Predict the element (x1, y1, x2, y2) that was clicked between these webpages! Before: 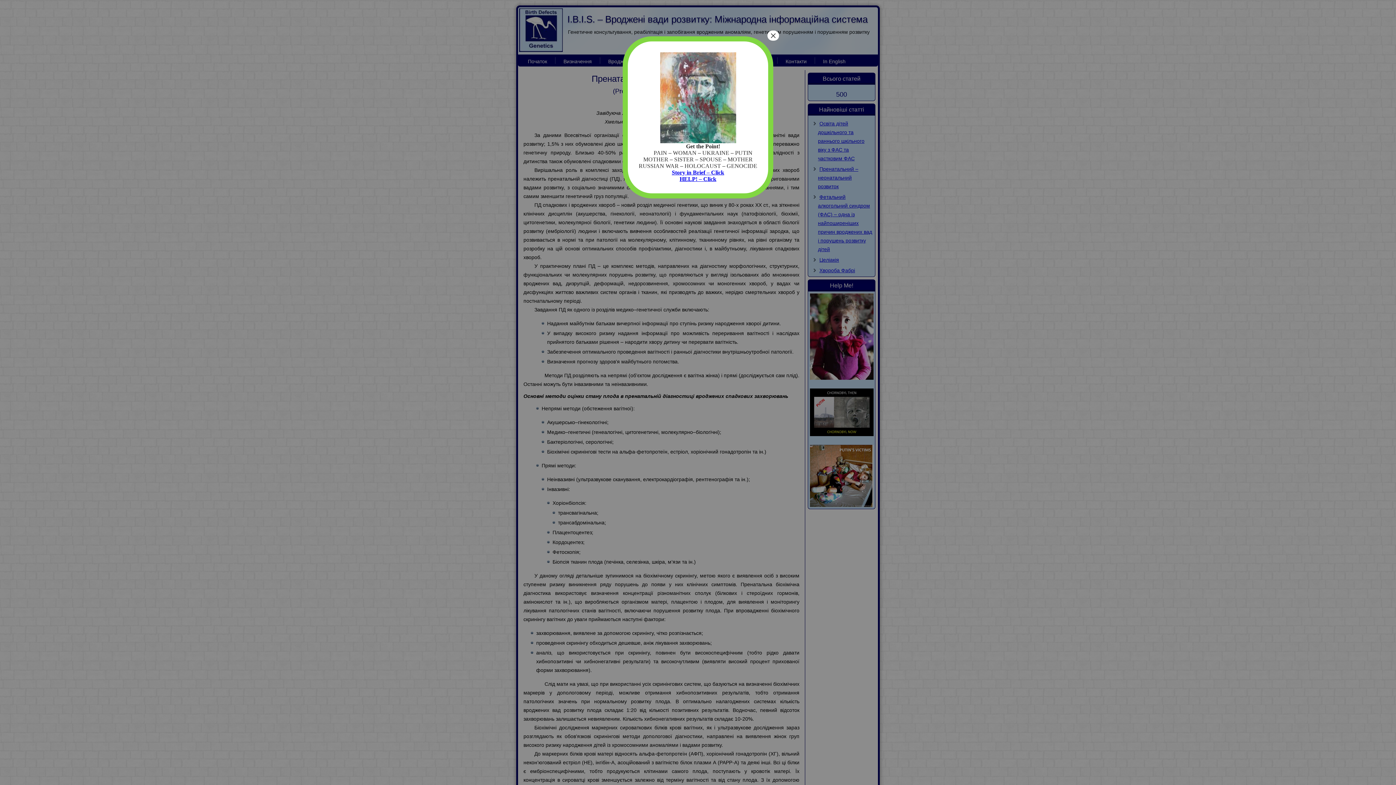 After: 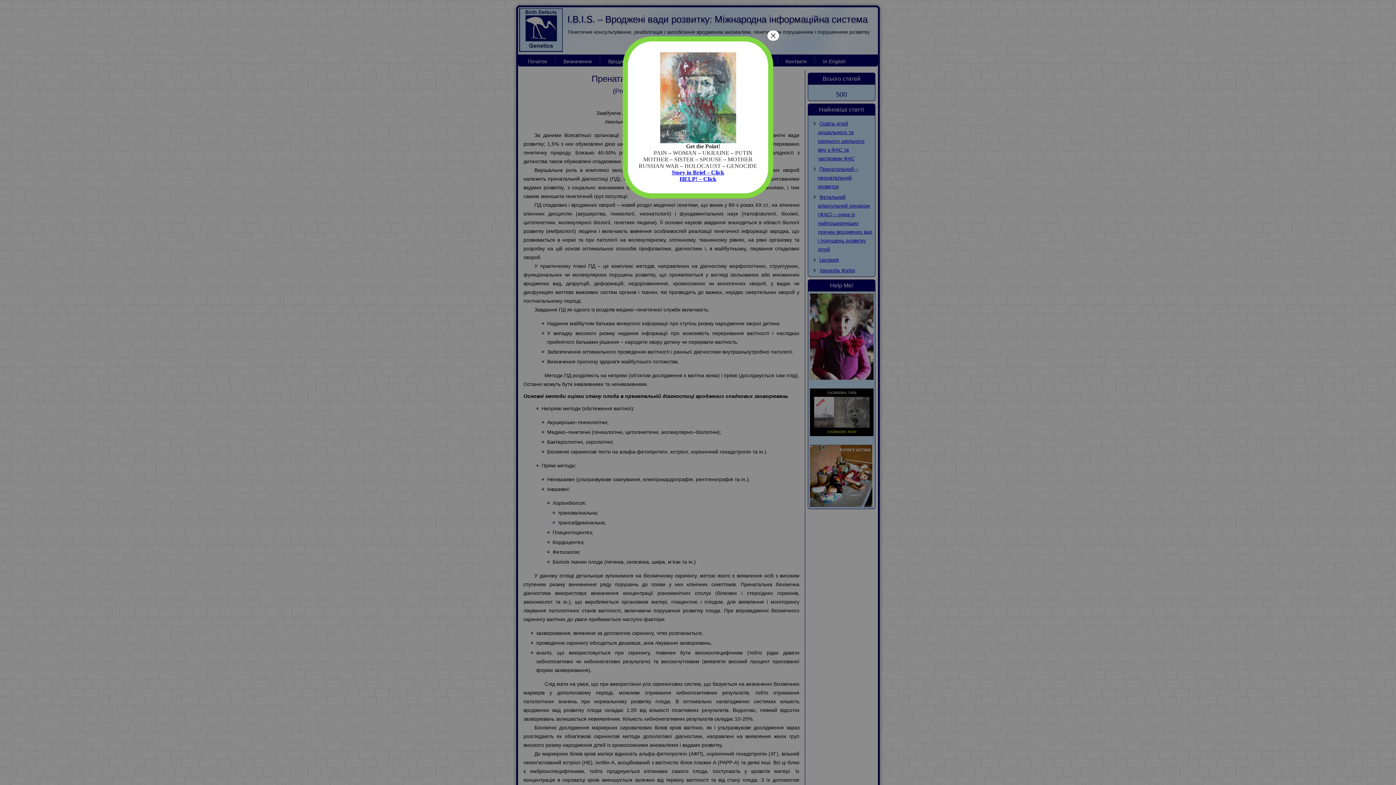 Action: bbox: (679, 176, 716, 182) label: HELP! – Click